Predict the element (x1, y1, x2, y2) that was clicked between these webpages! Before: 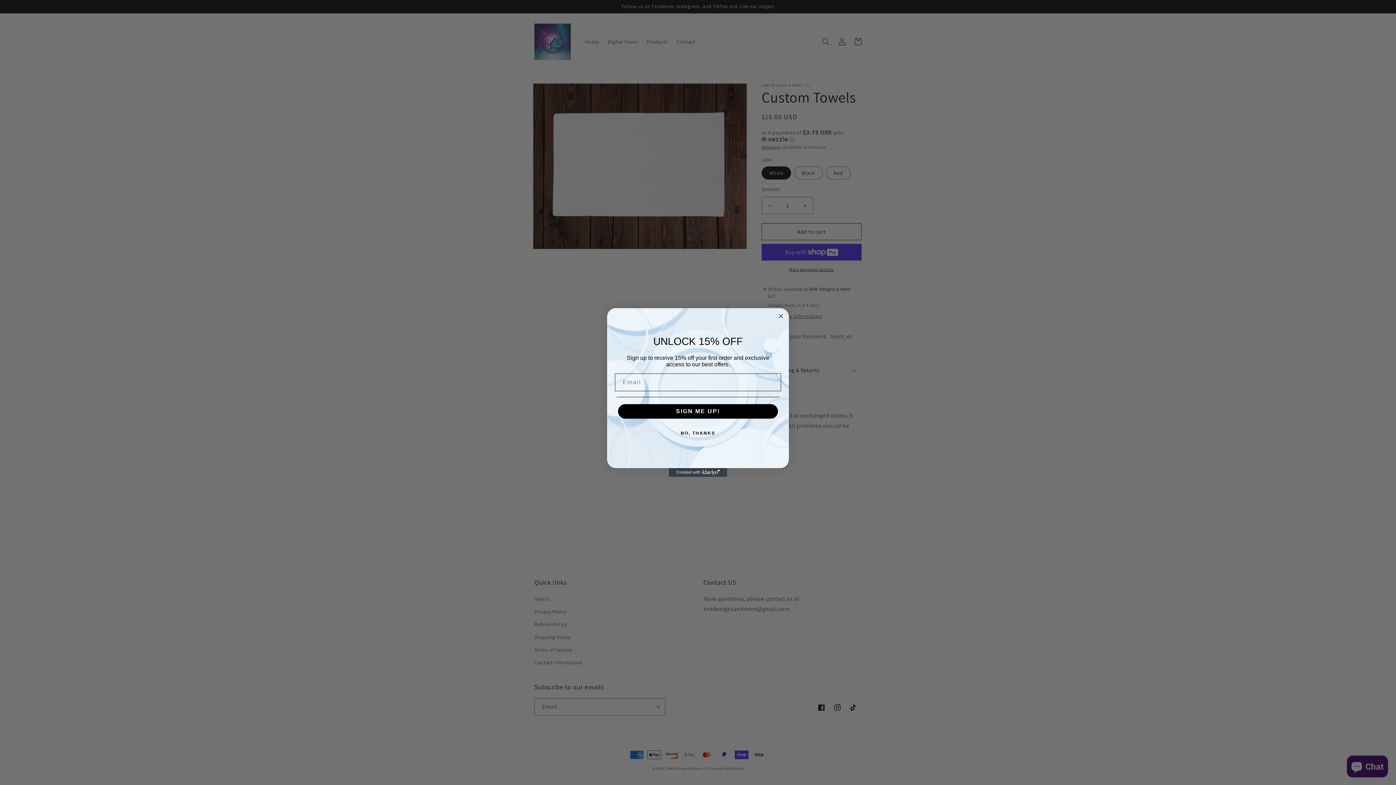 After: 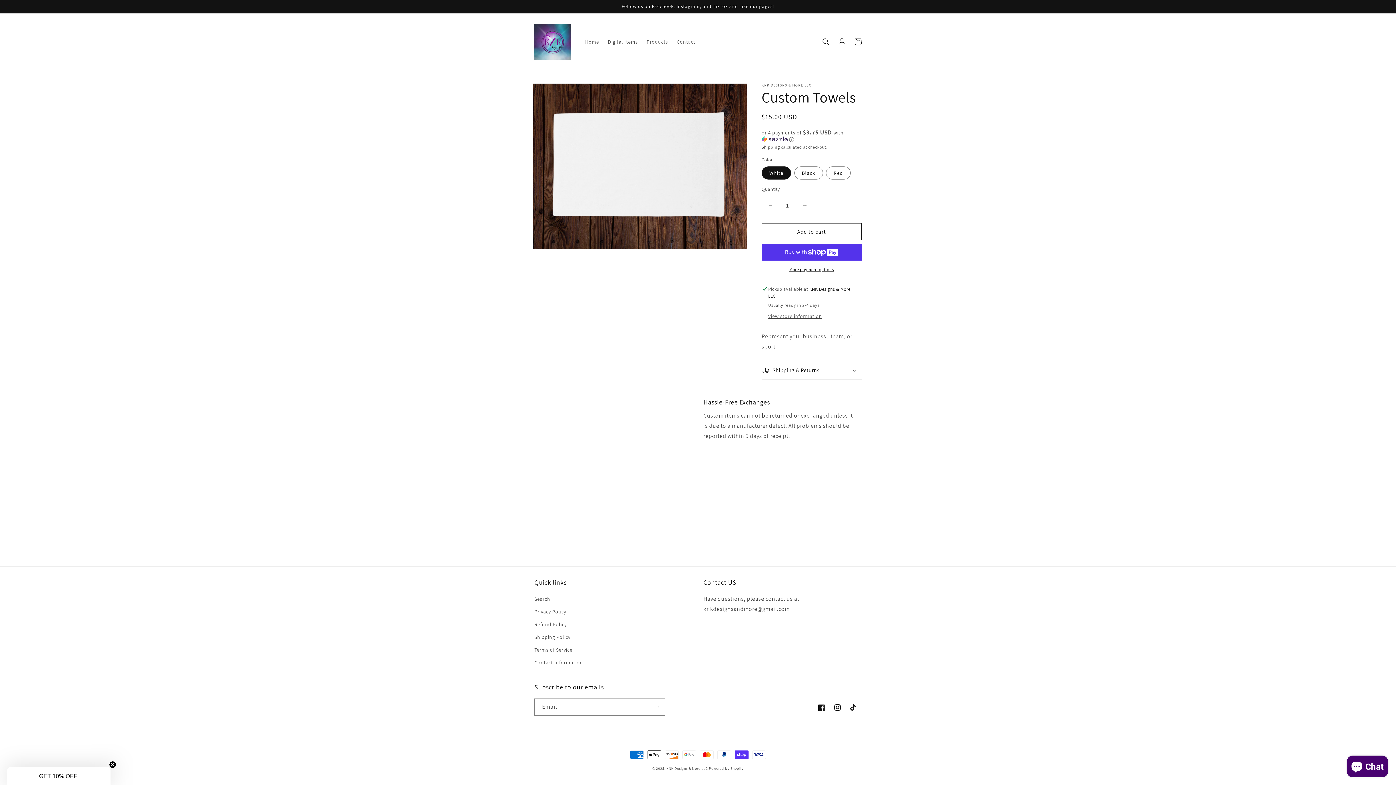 Action: label: NO, THANKS bbox: (616, 426, 779, 440)